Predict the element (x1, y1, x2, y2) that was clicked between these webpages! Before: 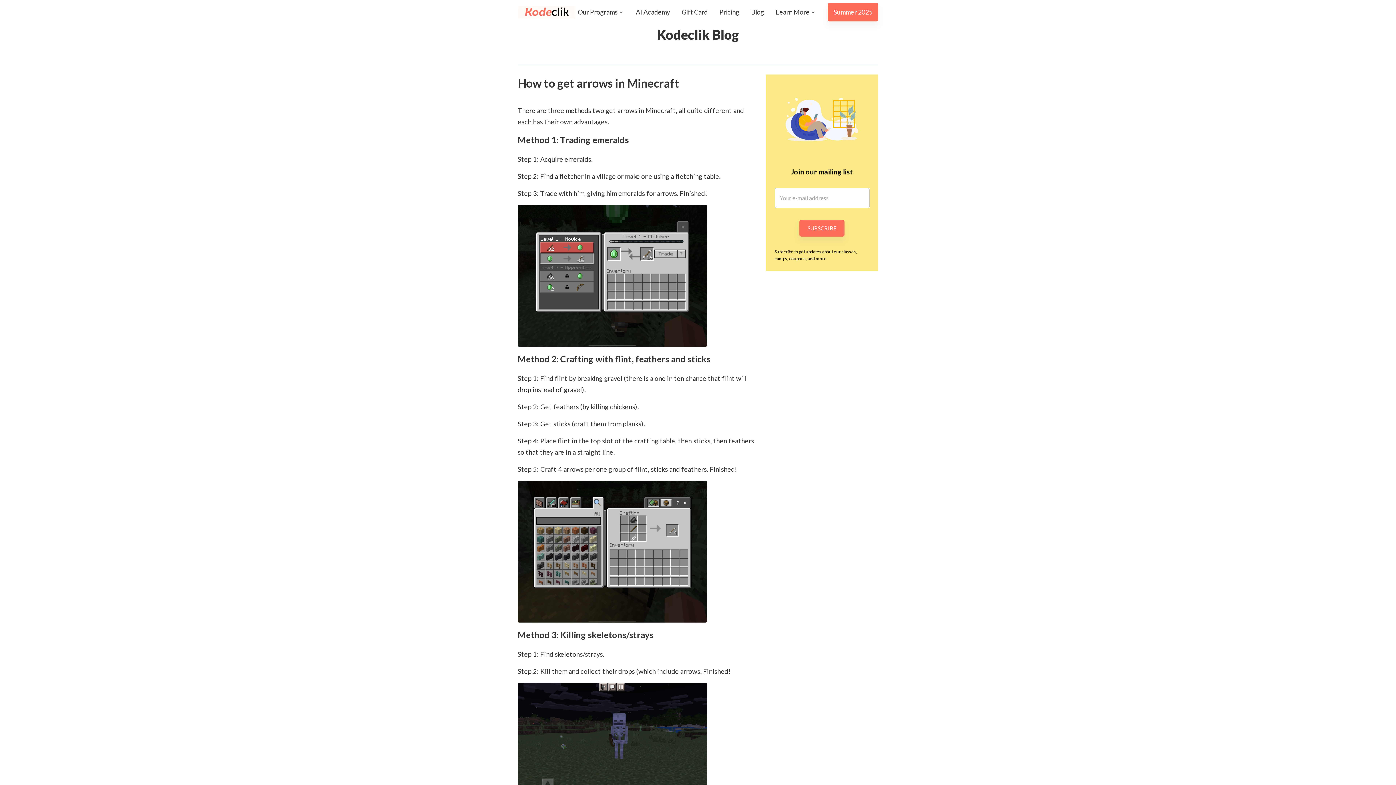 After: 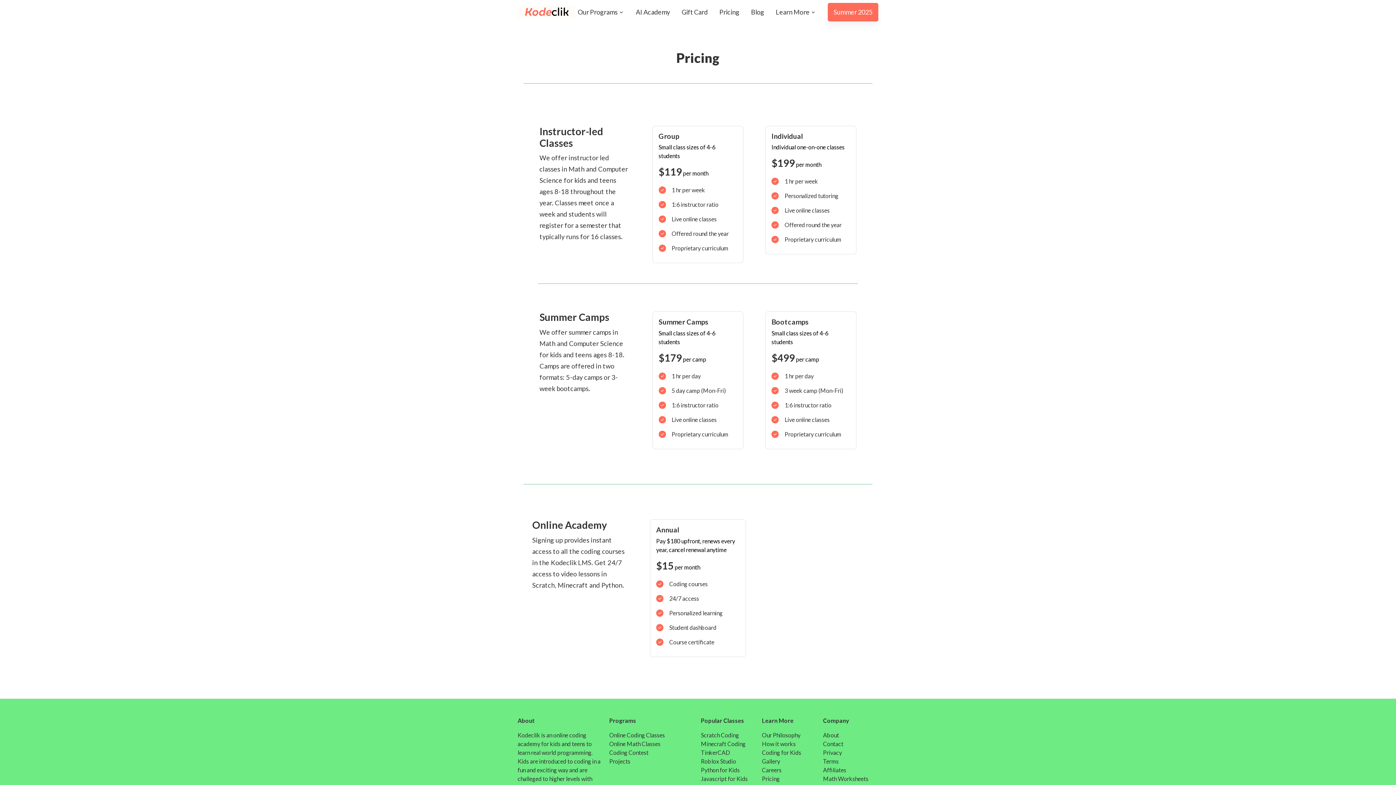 Action: bbox: (719, 6, 739, 17) label: Pricing